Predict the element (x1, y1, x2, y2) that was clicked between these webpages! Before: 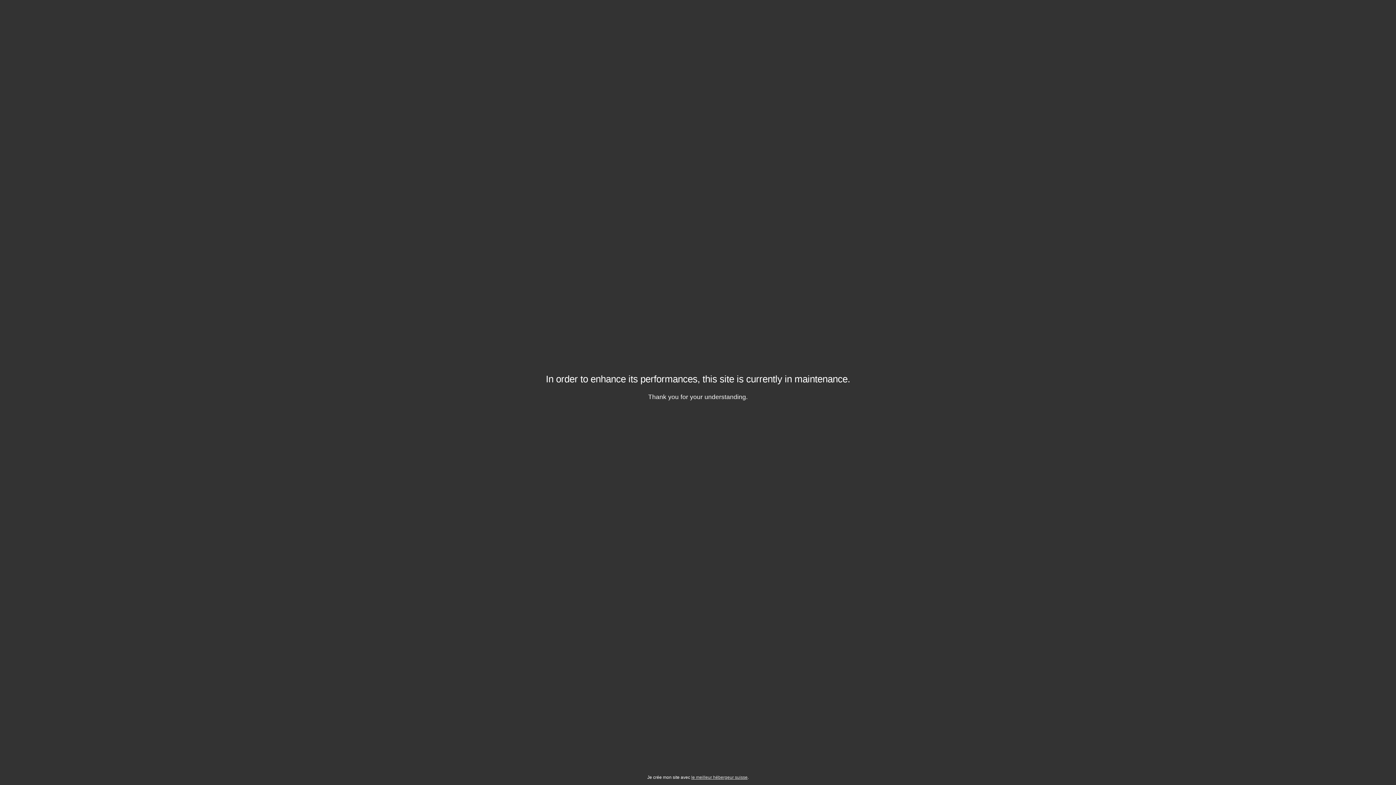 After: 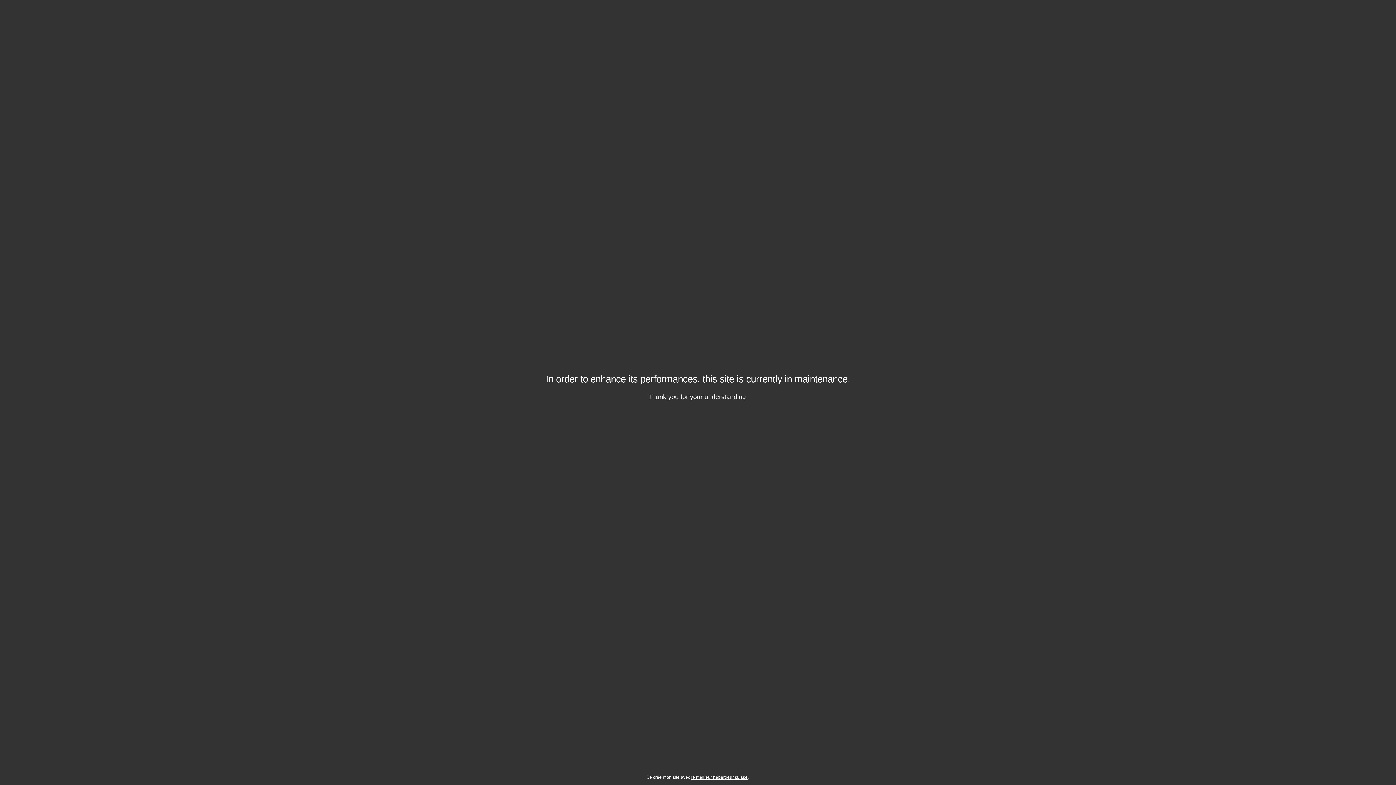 Action: label: le meilleur hébergeur suisse bbox: (691, 775, 747, 780)